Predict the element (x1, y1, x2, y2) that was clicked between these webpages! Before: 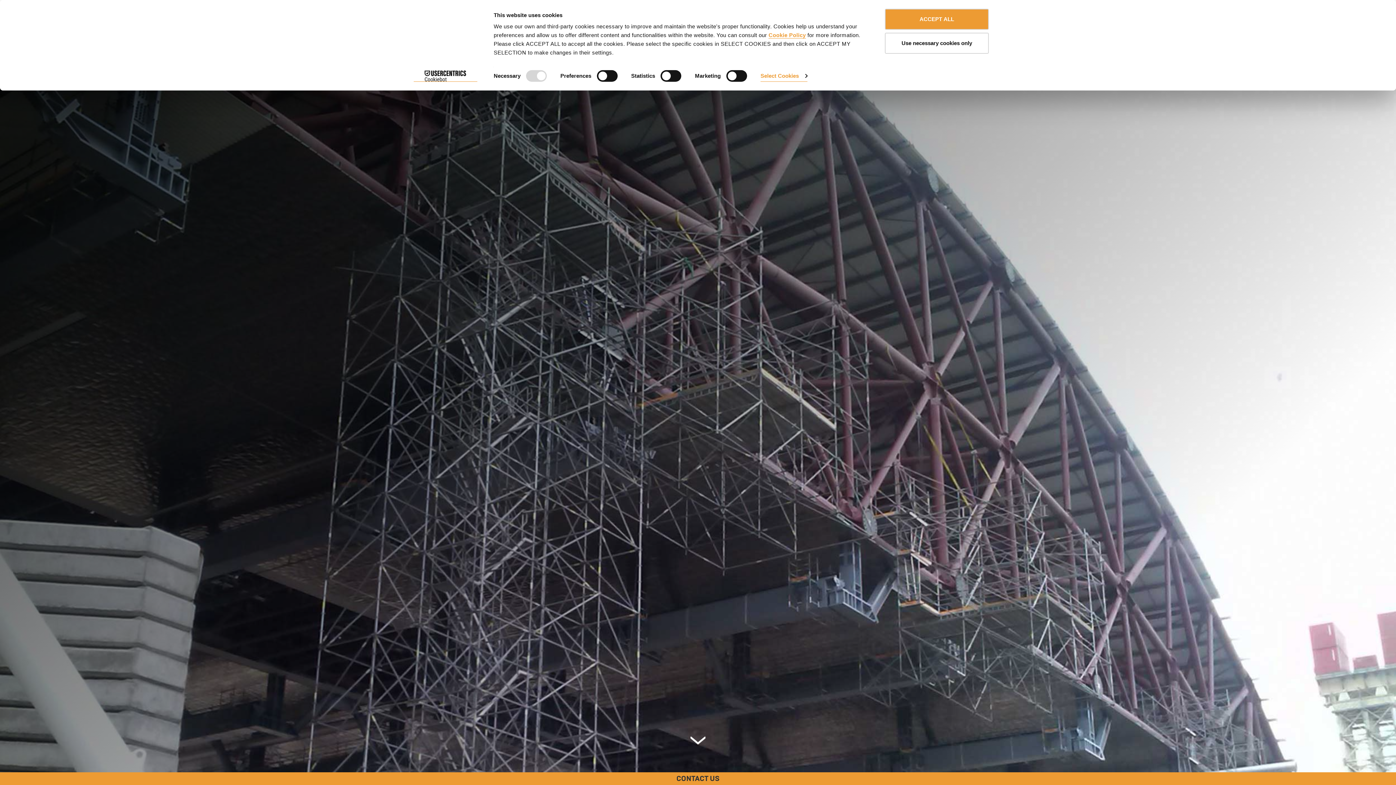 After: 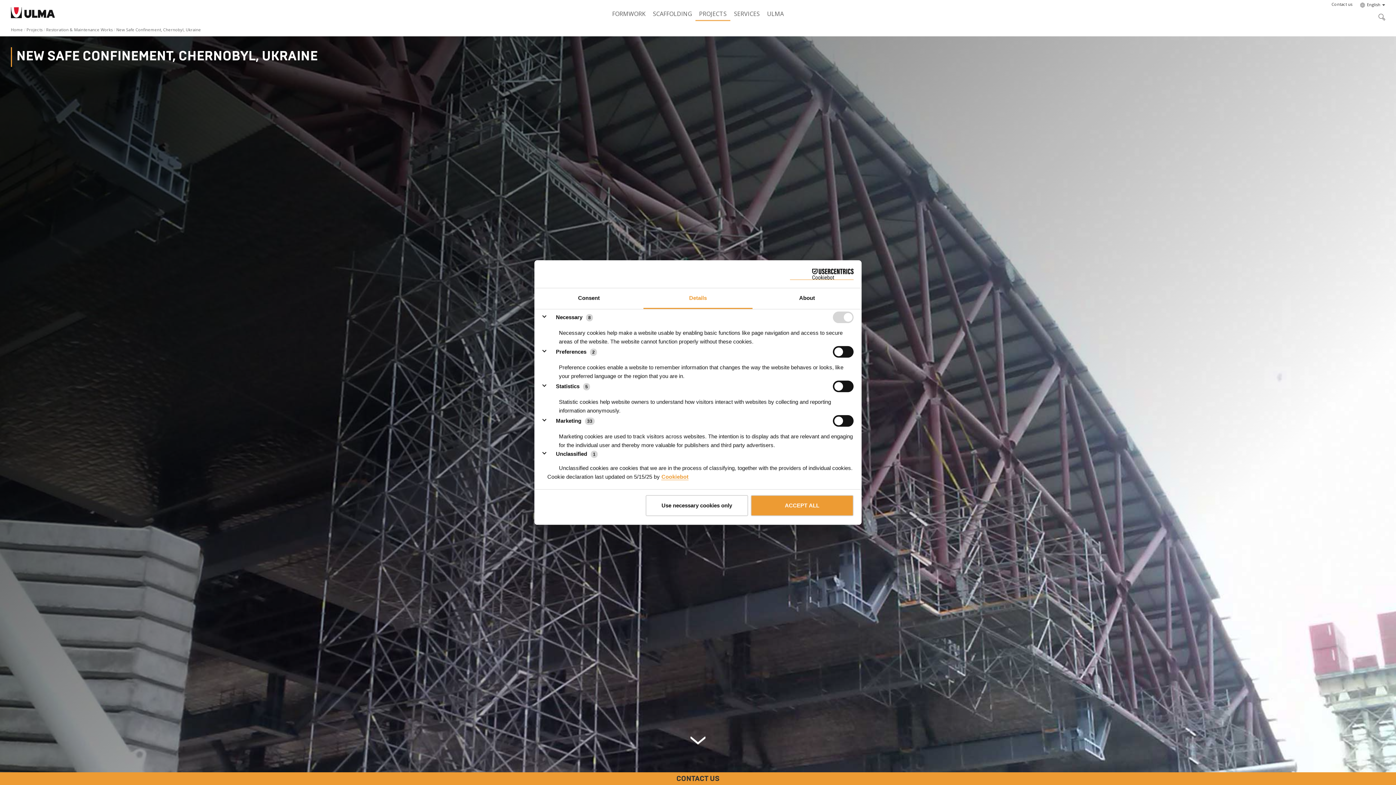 Action: label: Select Cookies bbox: (760, 70, 807, 81)